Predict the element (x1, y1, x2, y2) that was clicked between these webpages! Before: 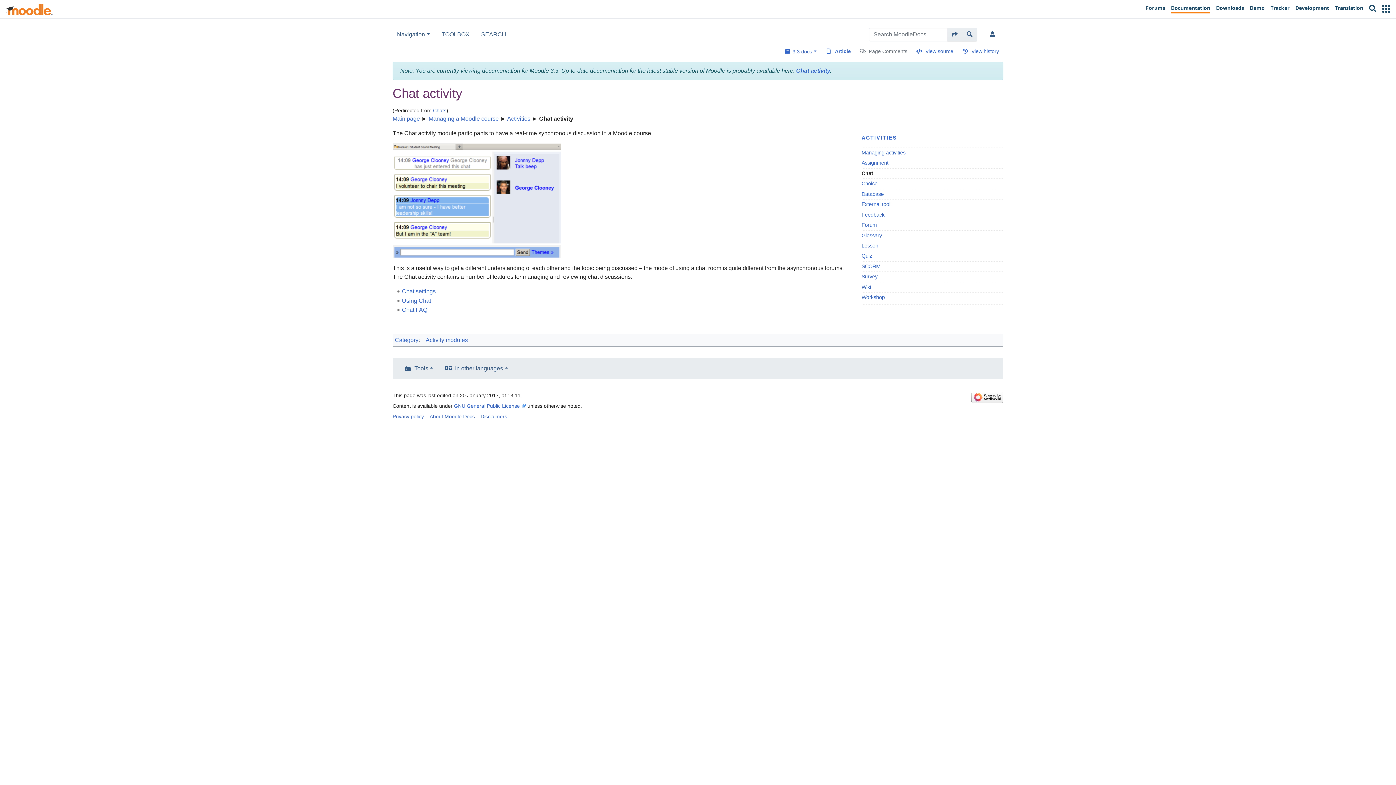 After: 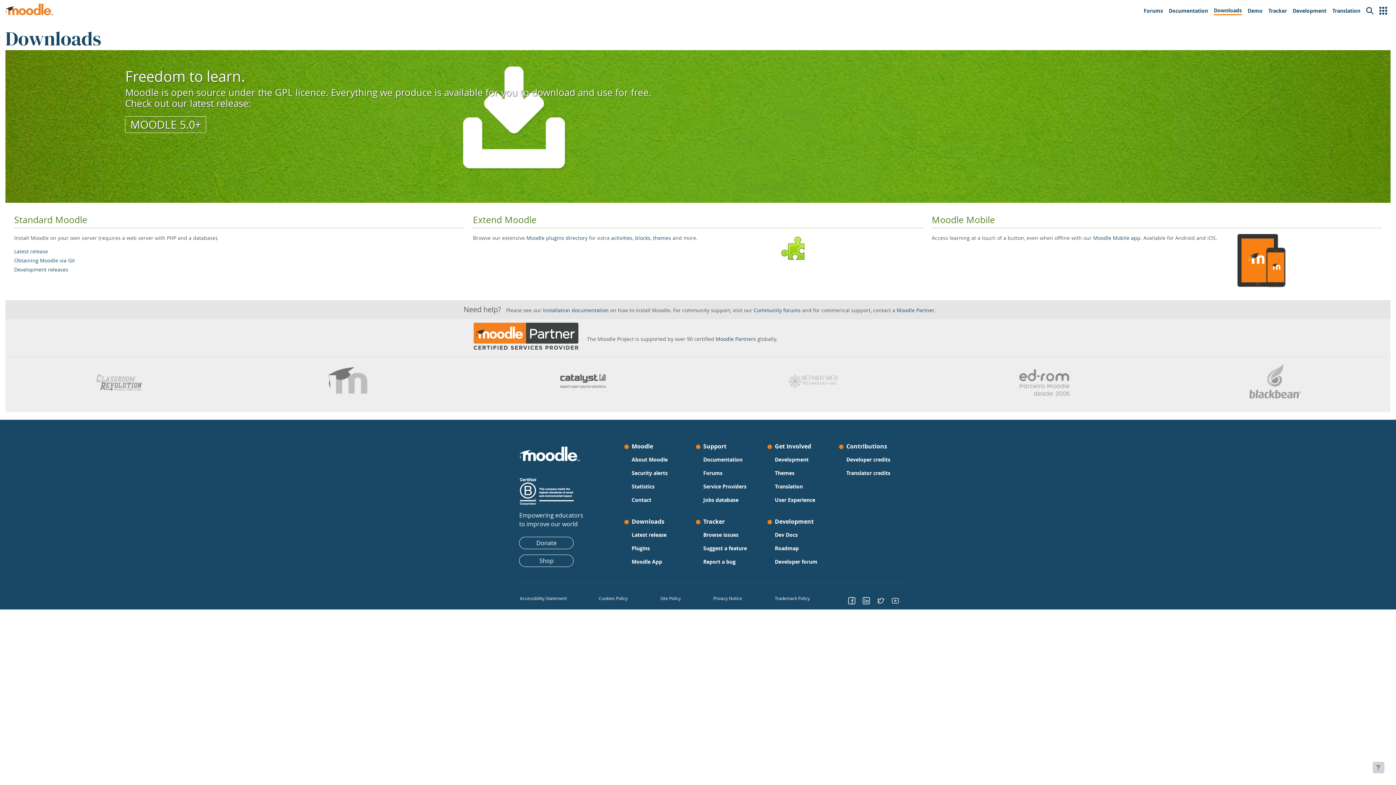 Action: label: Downloads bbox: (1213, 1, 1247, 16)